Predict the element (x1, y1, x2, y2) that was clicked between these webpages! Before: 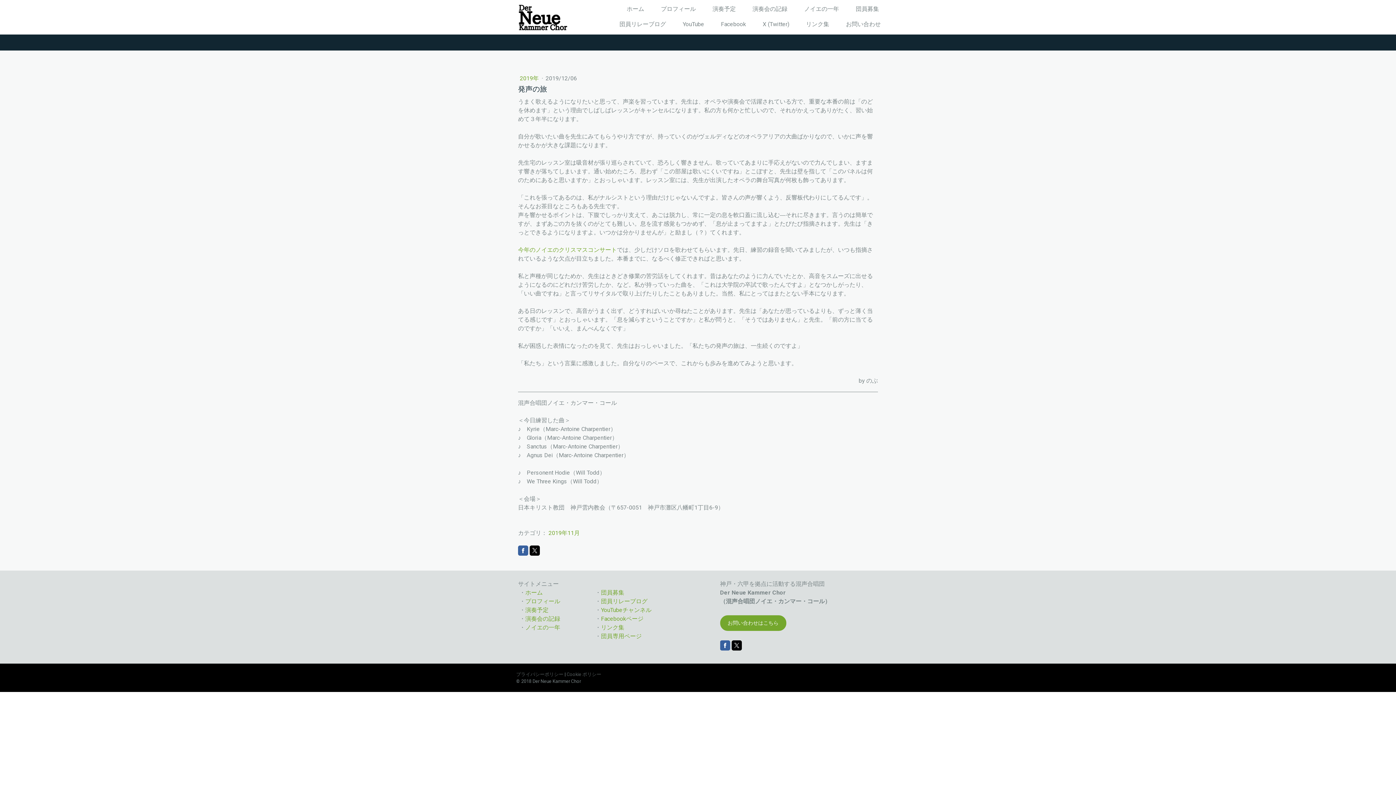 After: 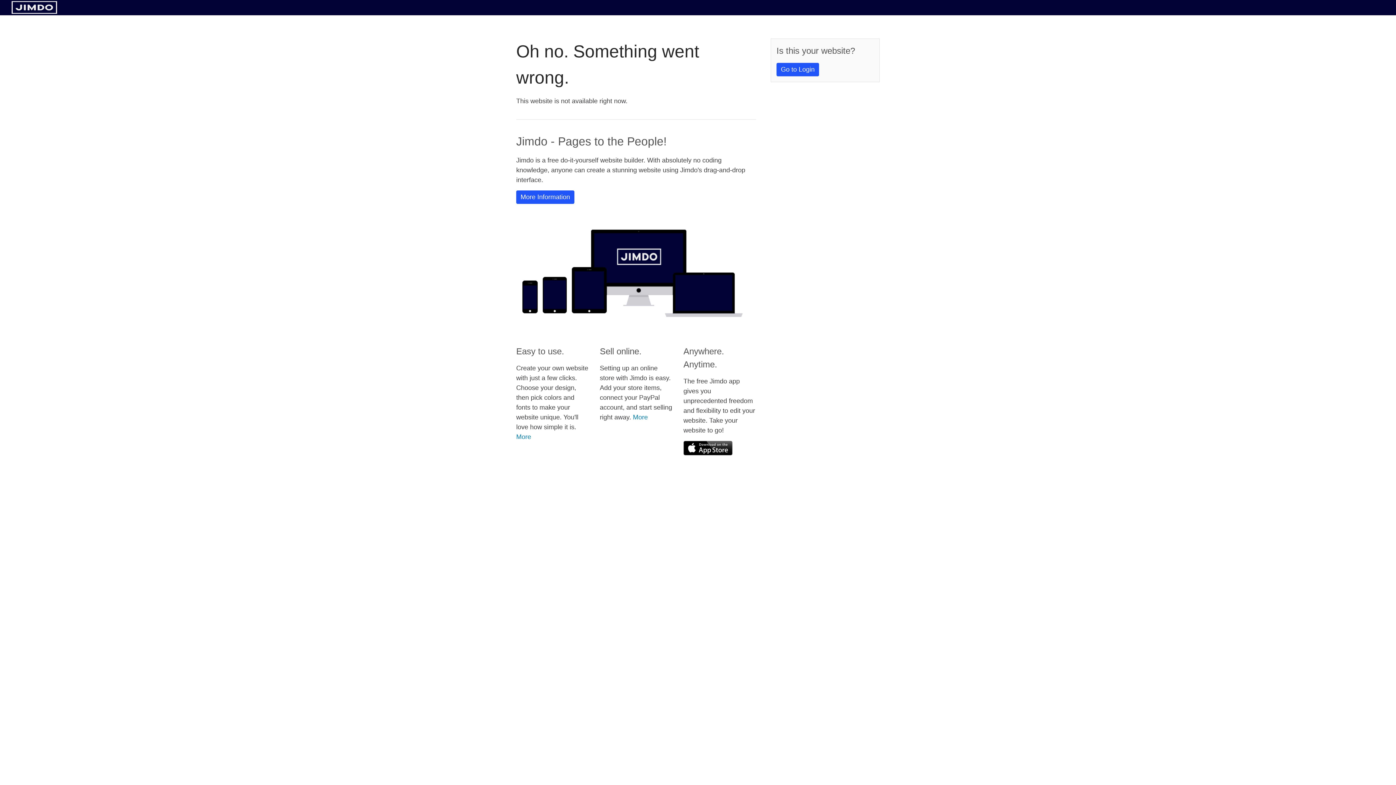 Action: label: リンク集 bbox: (601, 624, 624, 631)